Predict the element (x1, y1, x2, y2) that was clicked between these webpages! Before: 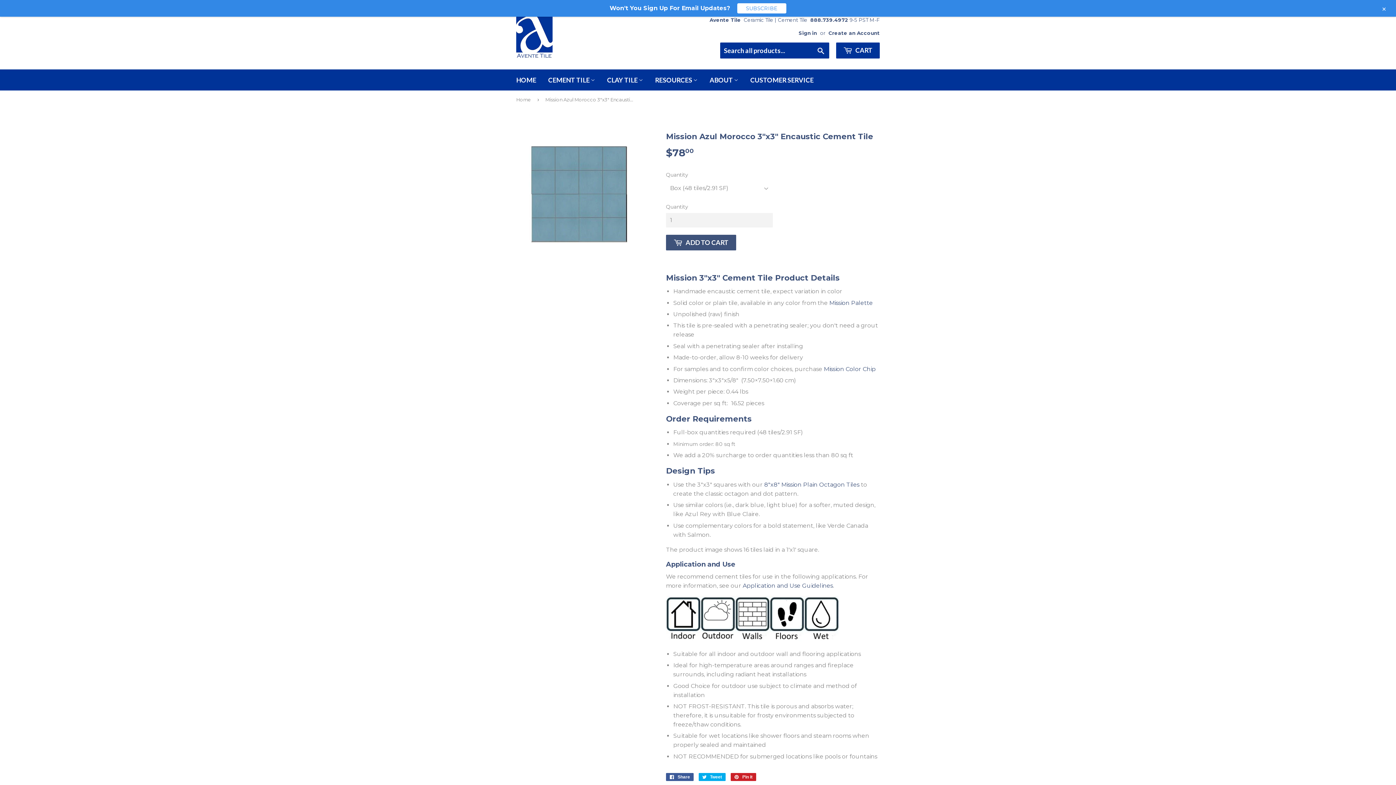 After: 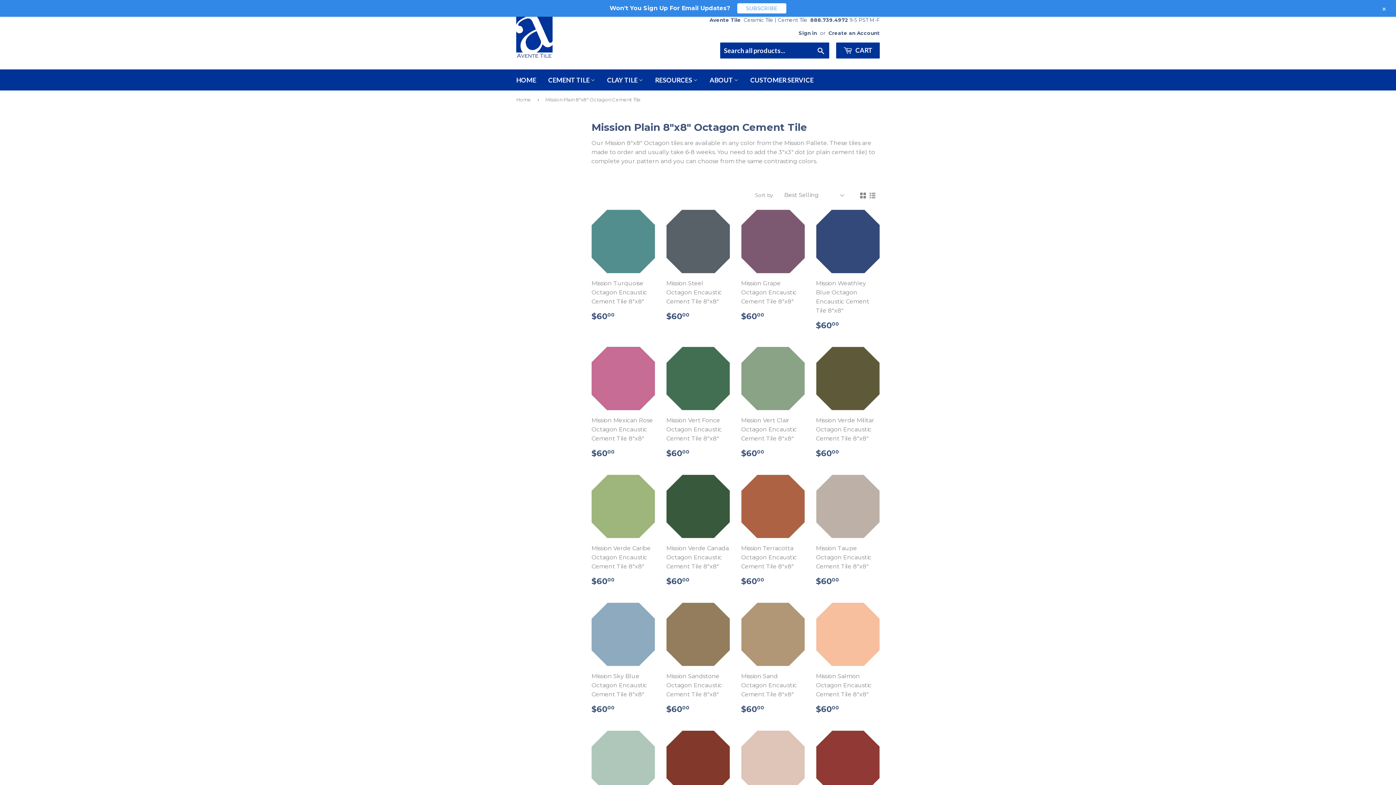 Action: label: 8"x8" Mission Plain Octagon Tiles bbox: (764, 481, 859, 488)